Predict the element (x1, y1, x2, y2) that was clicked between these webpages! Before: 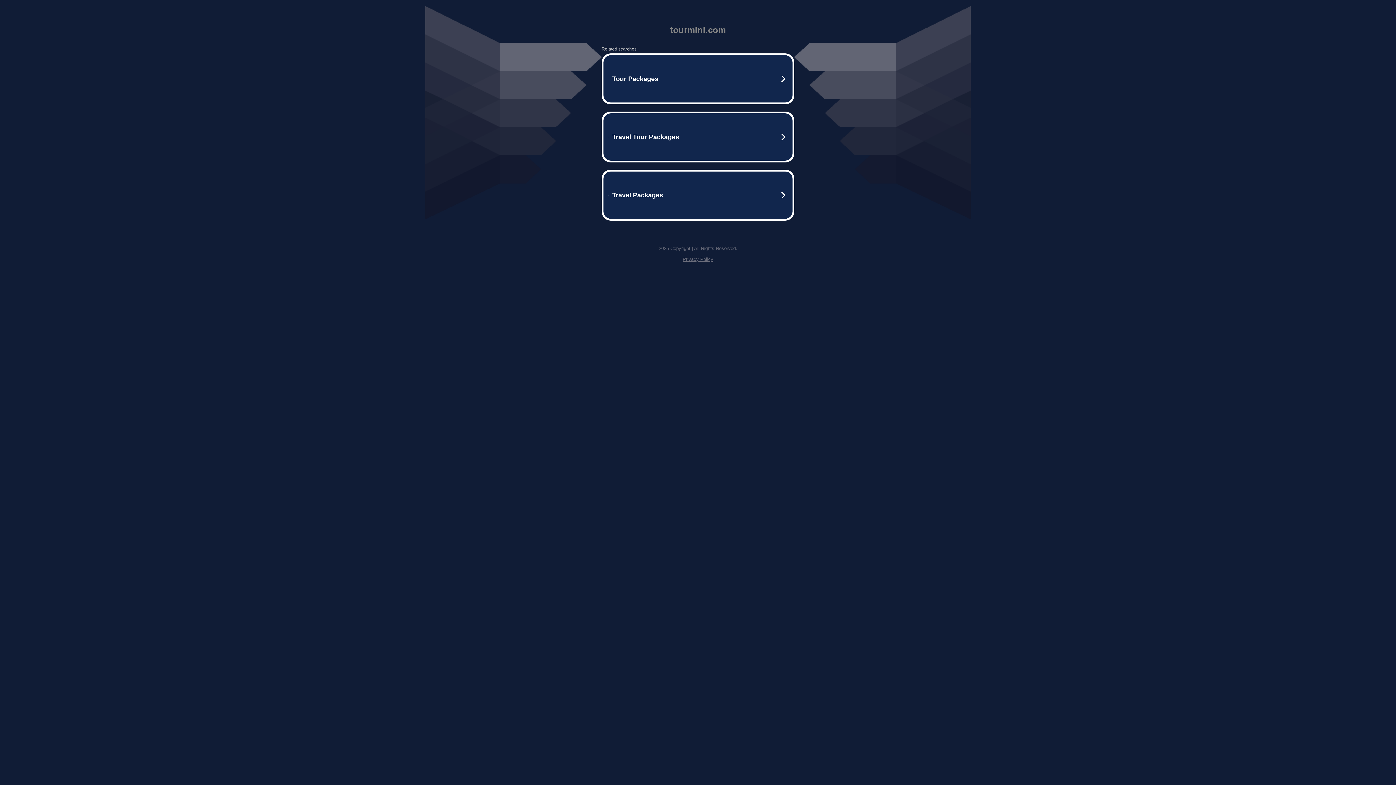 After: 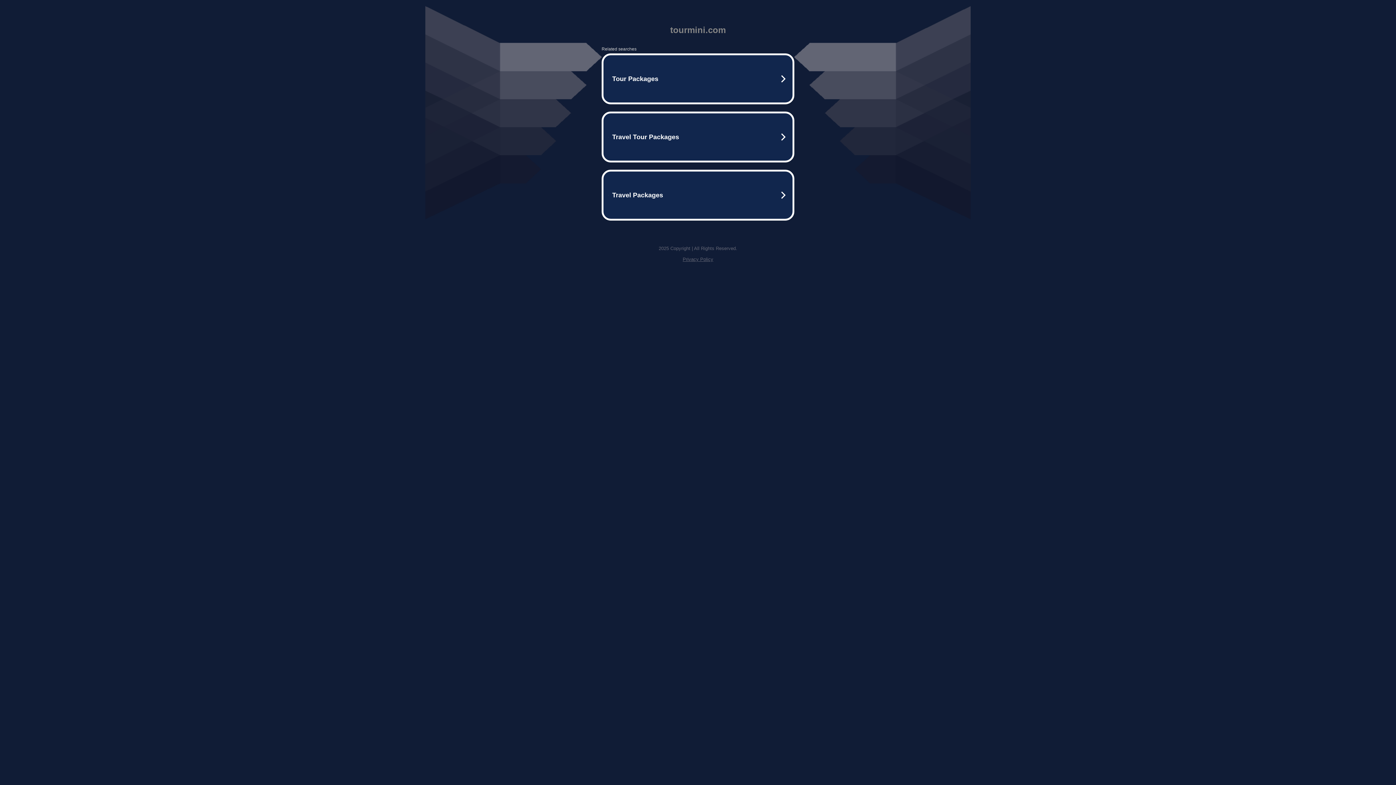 Action: label: Privacy Policy bbox: (682, 256, 713, 262)